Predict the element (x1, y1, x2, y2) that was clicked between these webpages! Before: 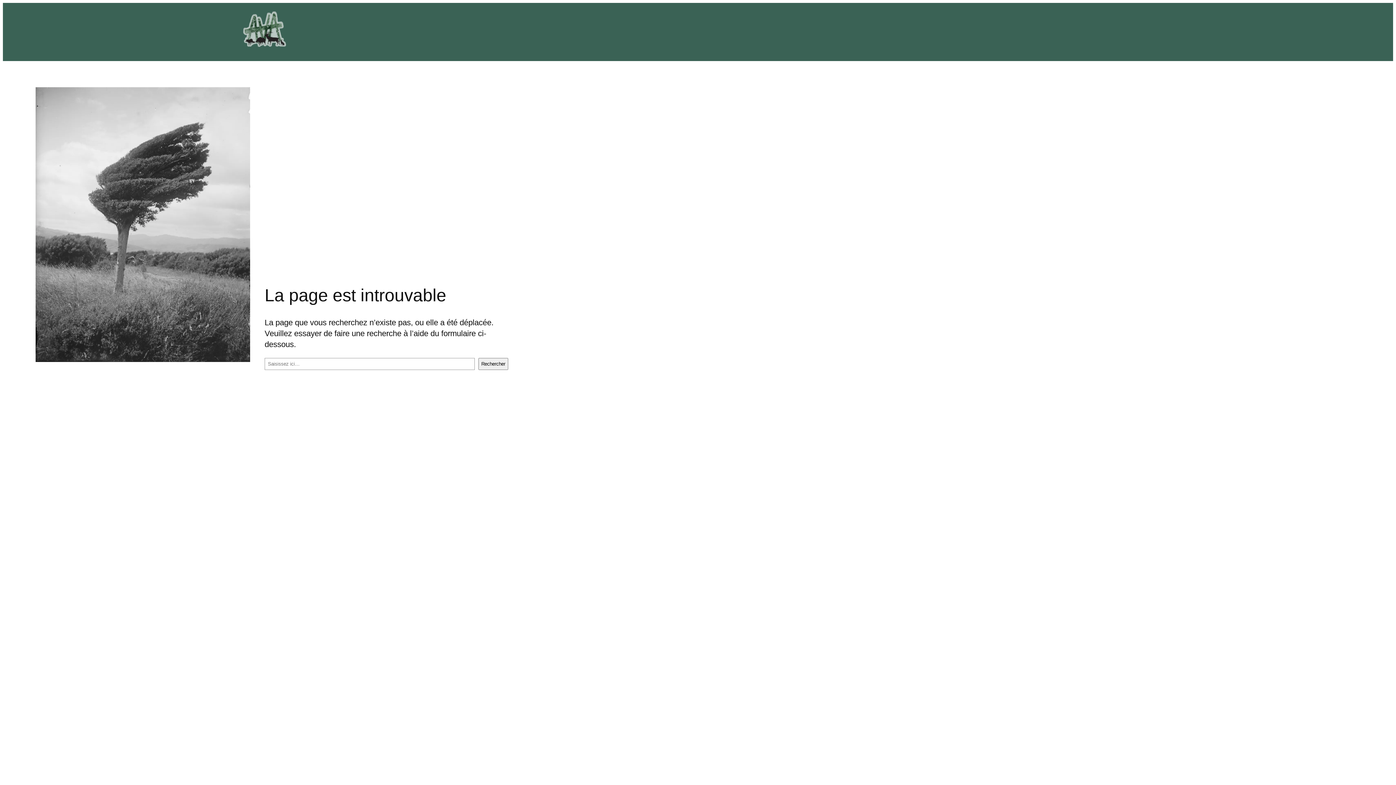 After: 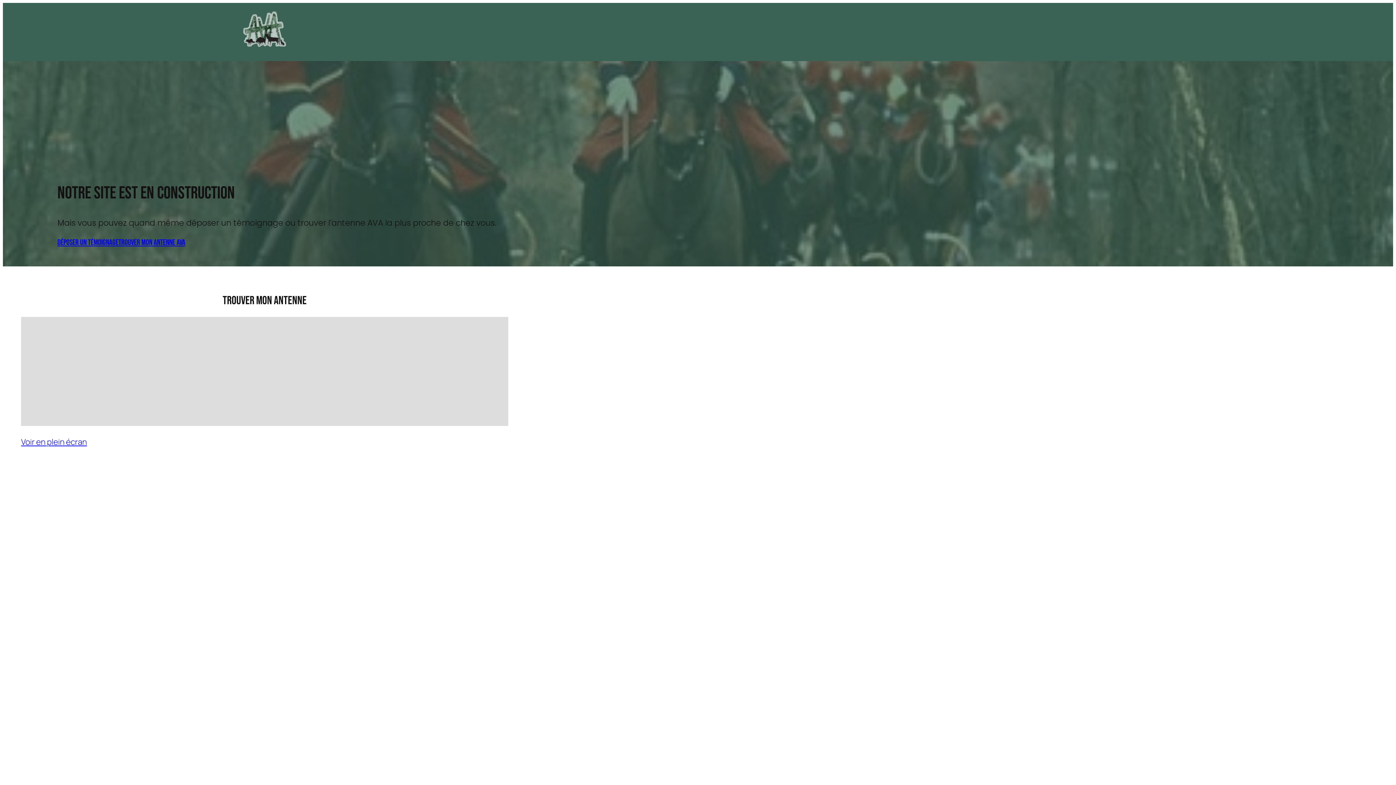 Action: bbox: (242, 10, 286, 53)